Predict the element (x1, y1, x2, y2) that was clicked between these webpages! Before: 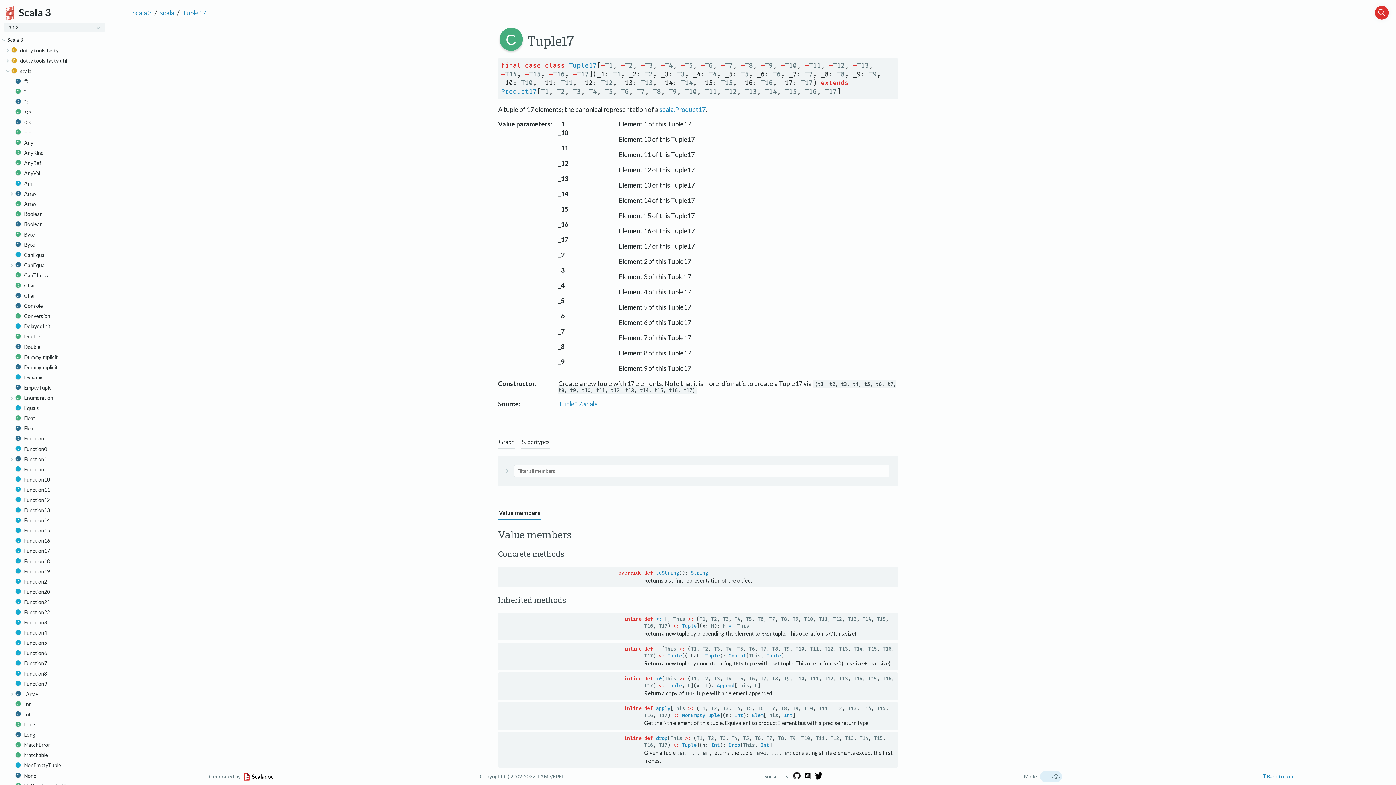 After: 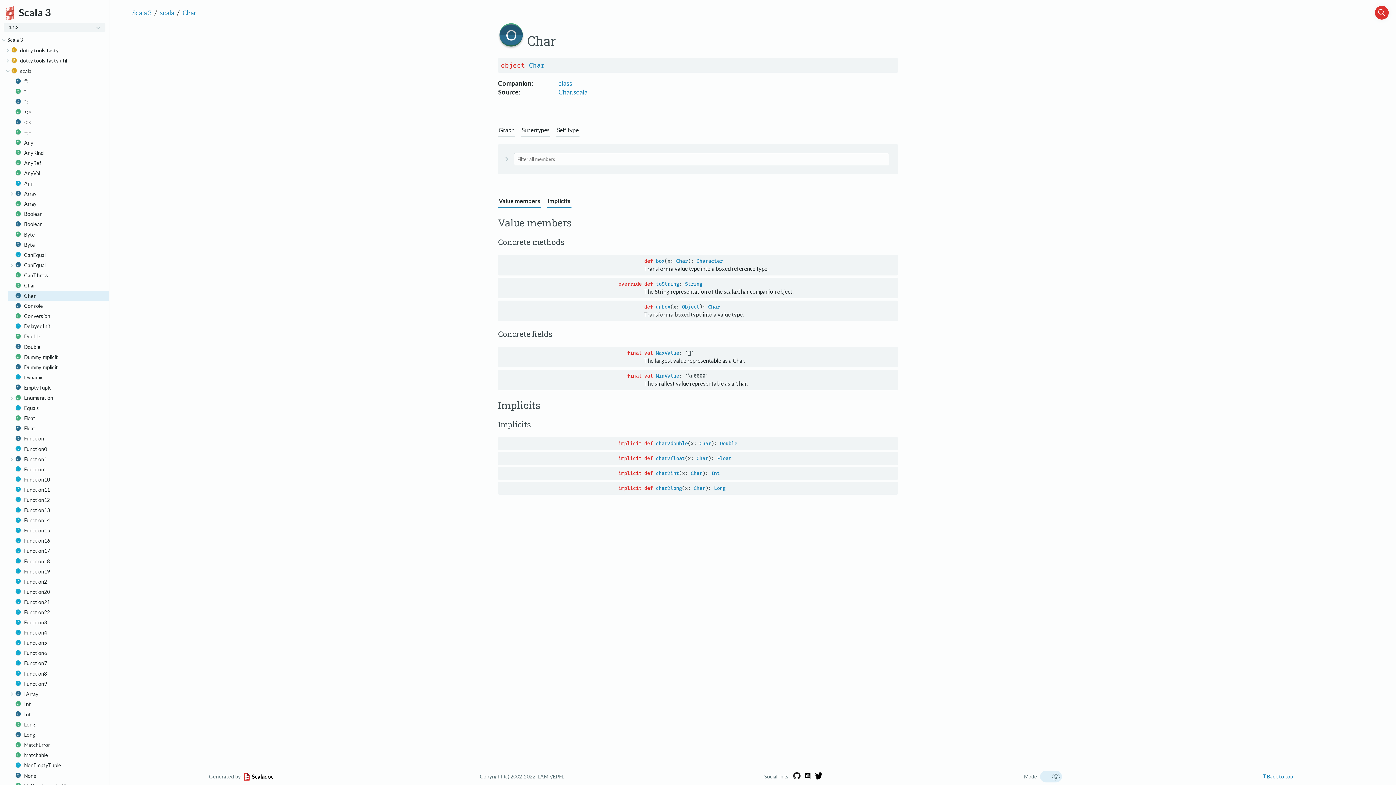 Action: bbox: (8, 290, 36, 300) label: Char